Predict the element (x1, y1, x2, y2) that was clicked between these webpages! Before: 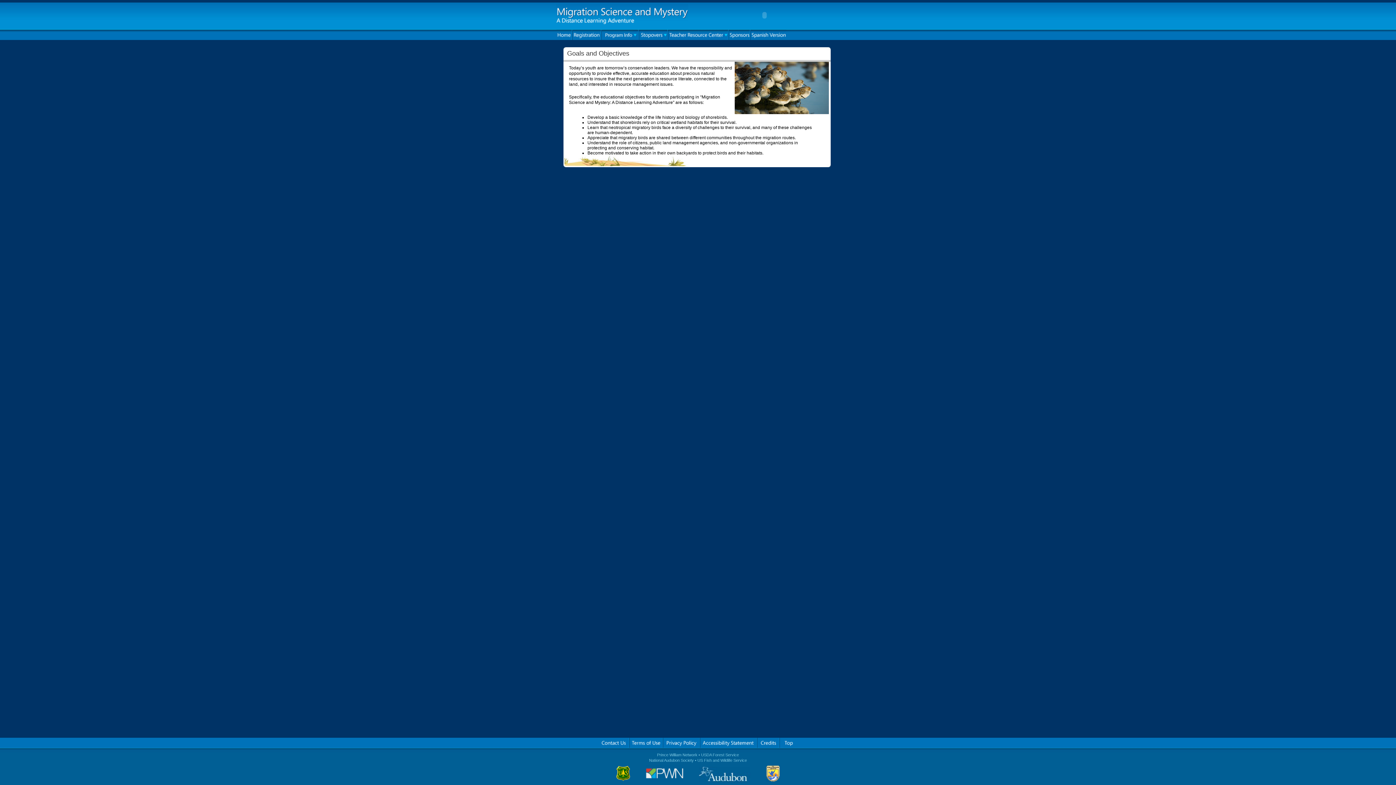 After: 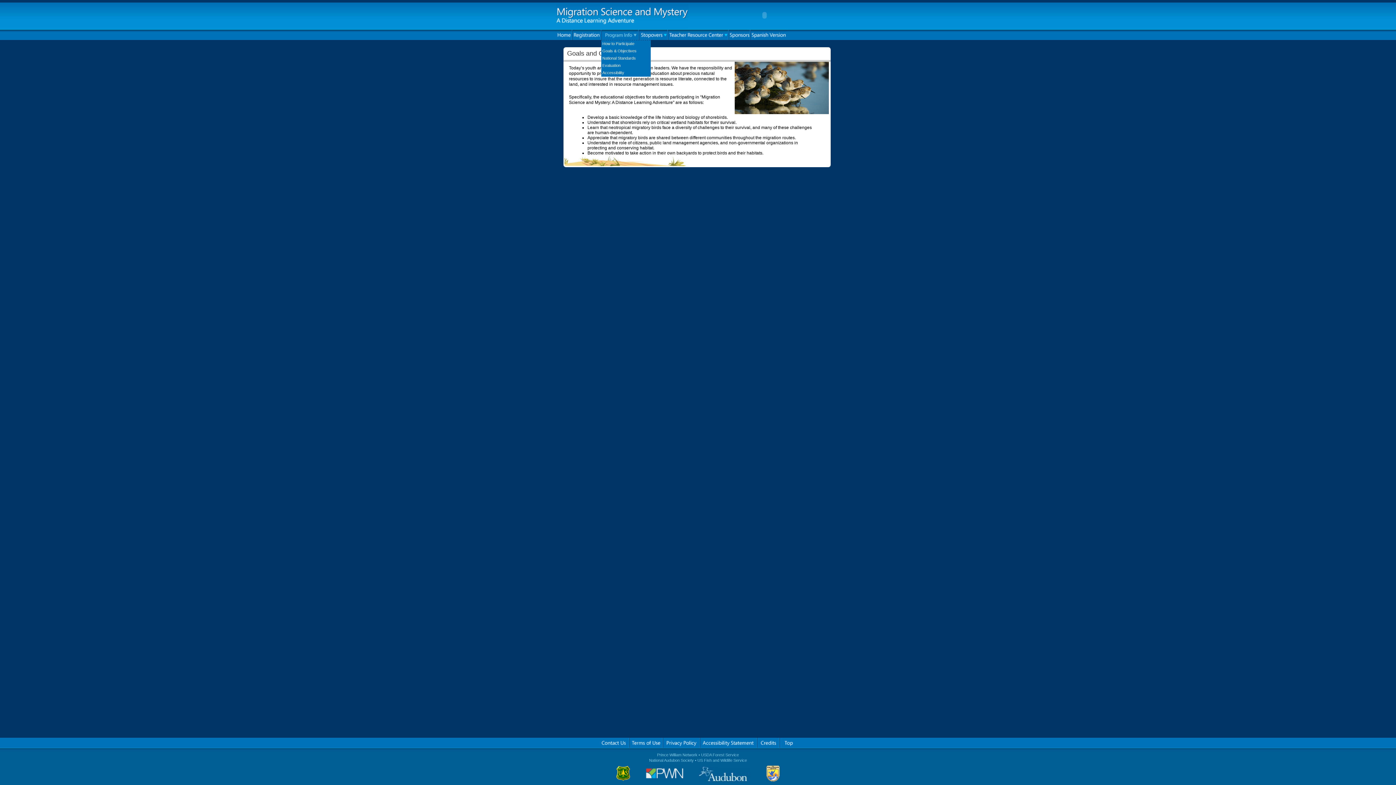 Action: bbox: (601, 29, 638, 40) label: Program Info